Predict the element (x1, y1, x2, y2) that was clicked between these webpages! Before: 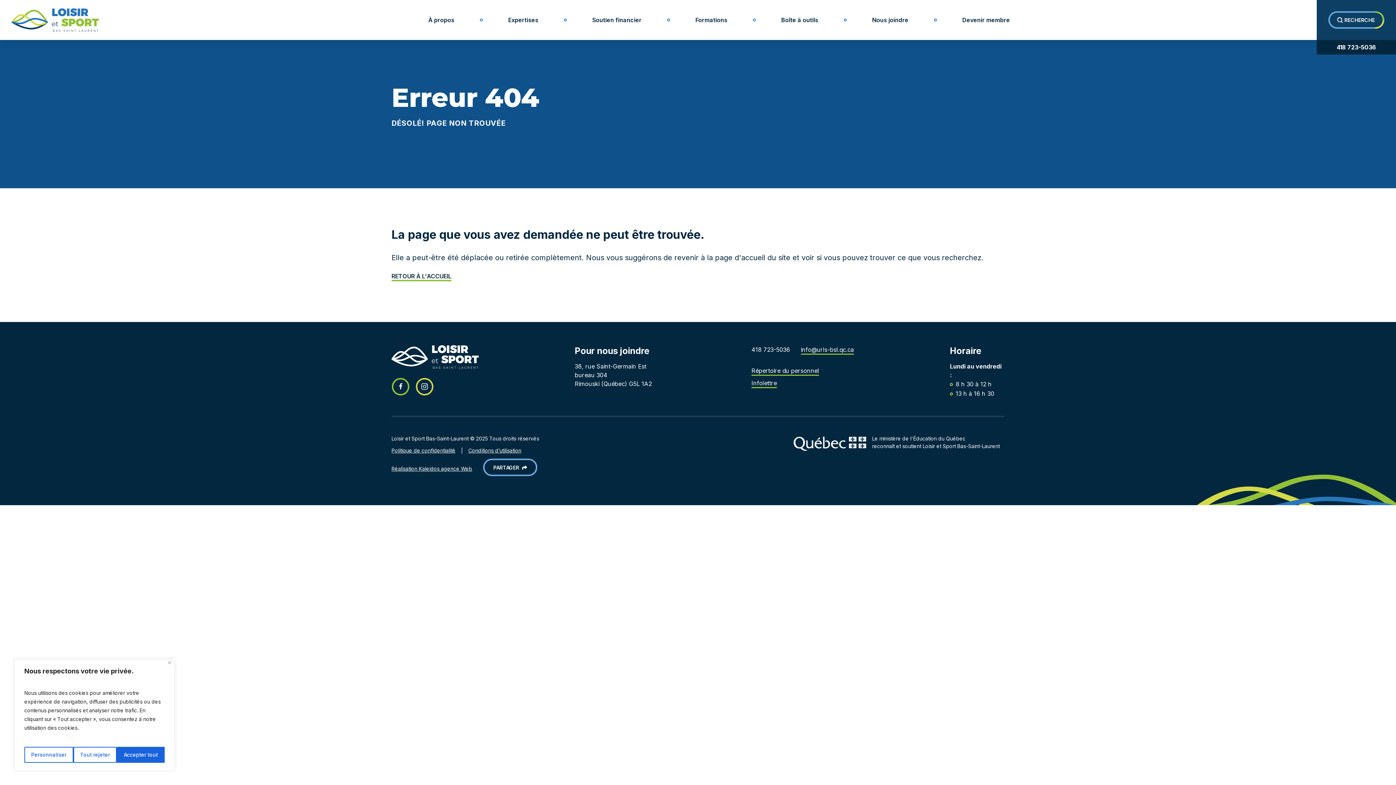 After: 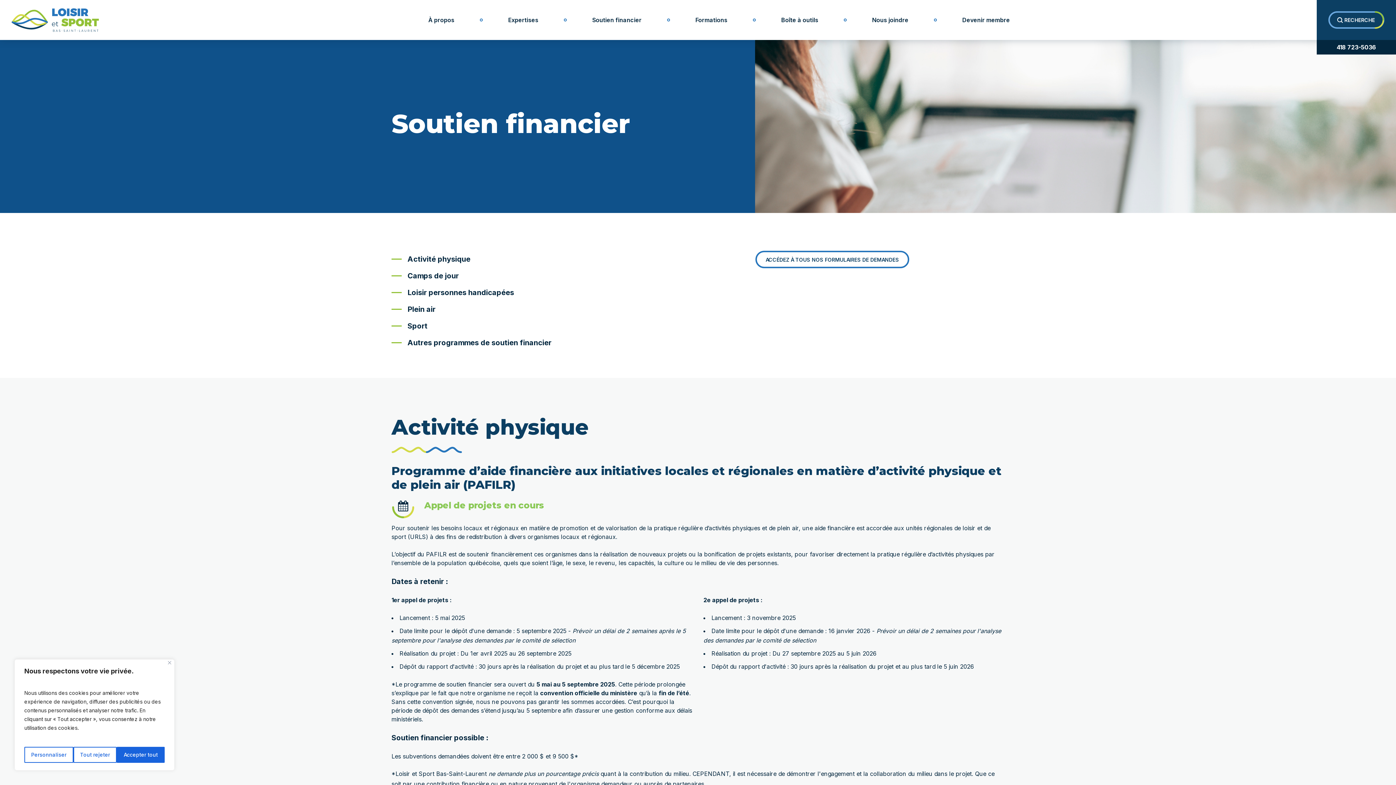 Action: label: Soutien financier bbox: (566, 0, 667, 40)